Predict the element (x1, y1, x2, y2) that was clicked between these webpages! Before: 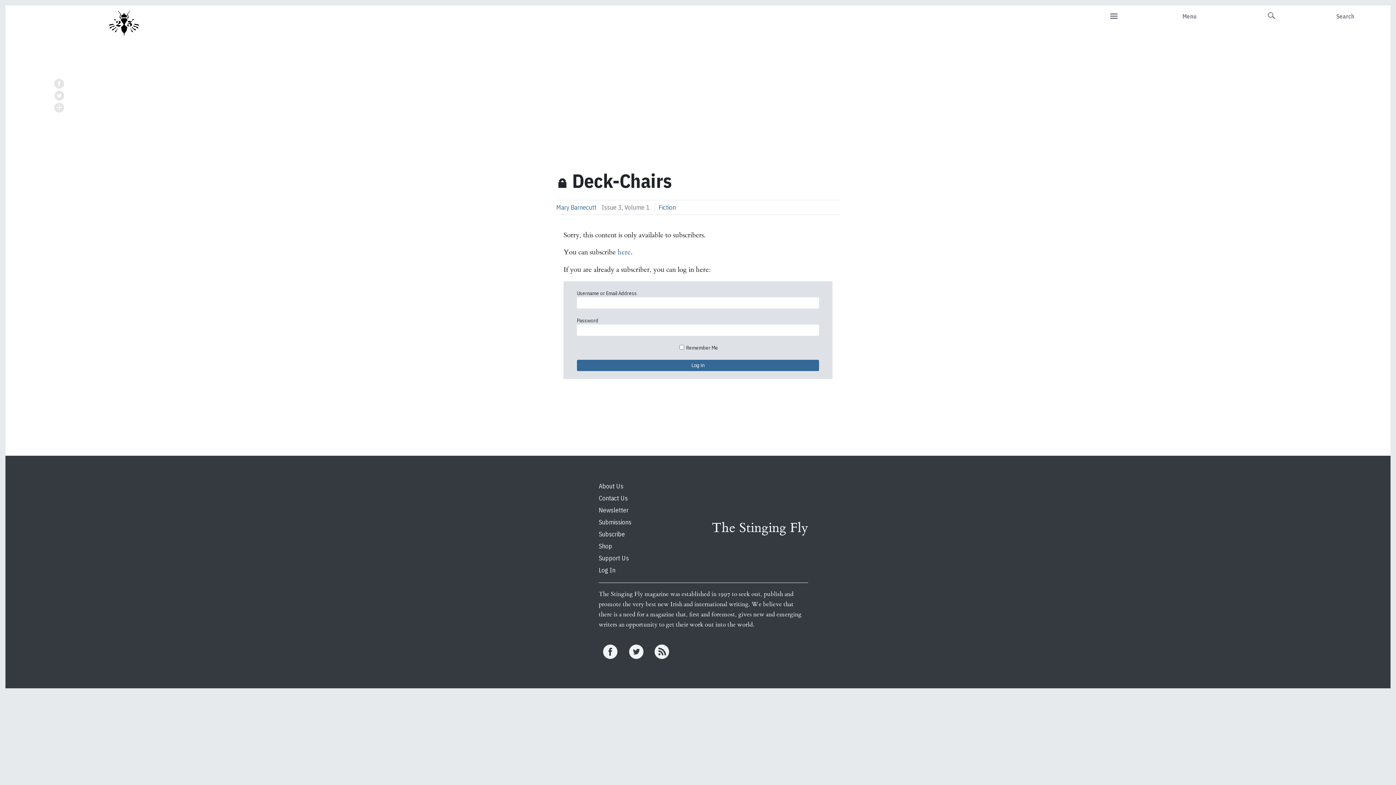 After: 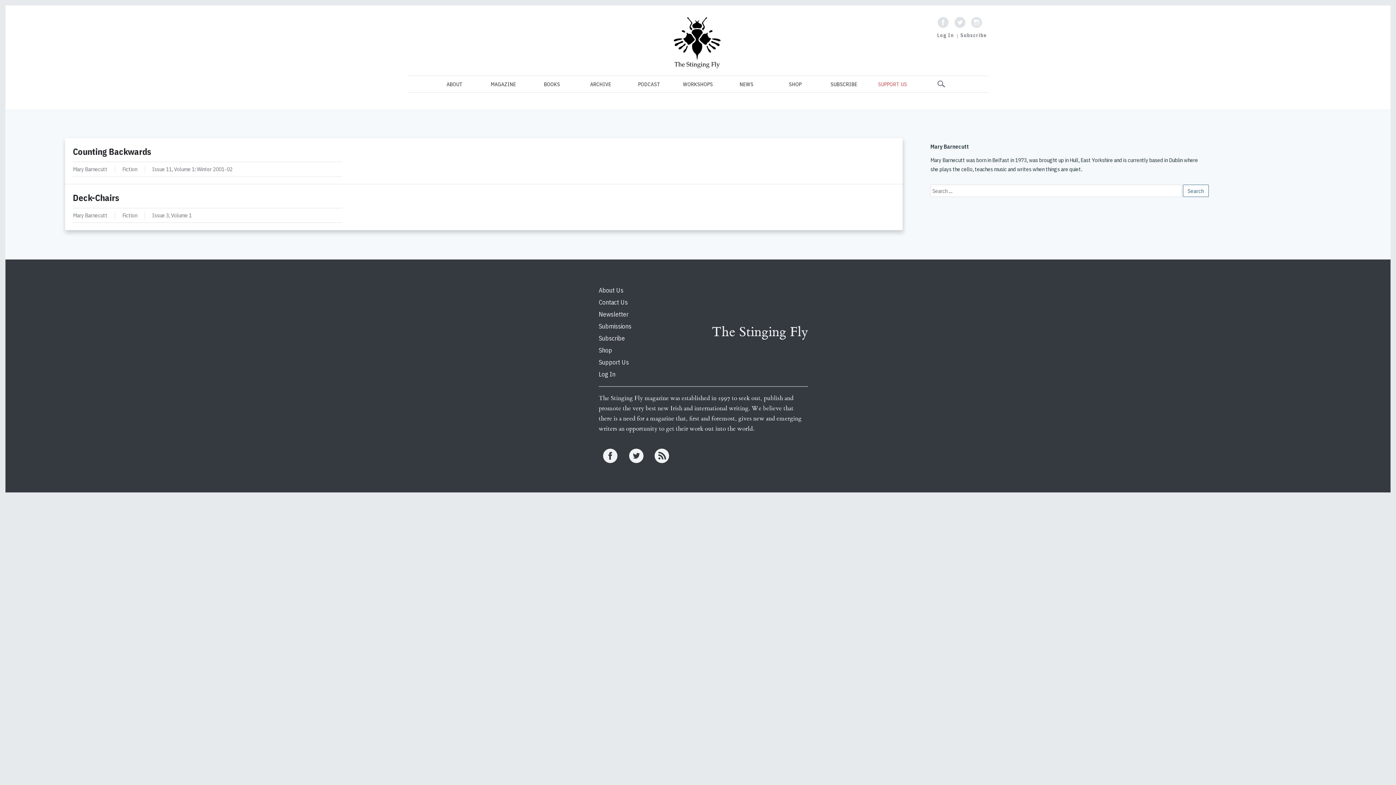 Action: label: Mary Barnecutt bbox: (556, 203, 596, 211)